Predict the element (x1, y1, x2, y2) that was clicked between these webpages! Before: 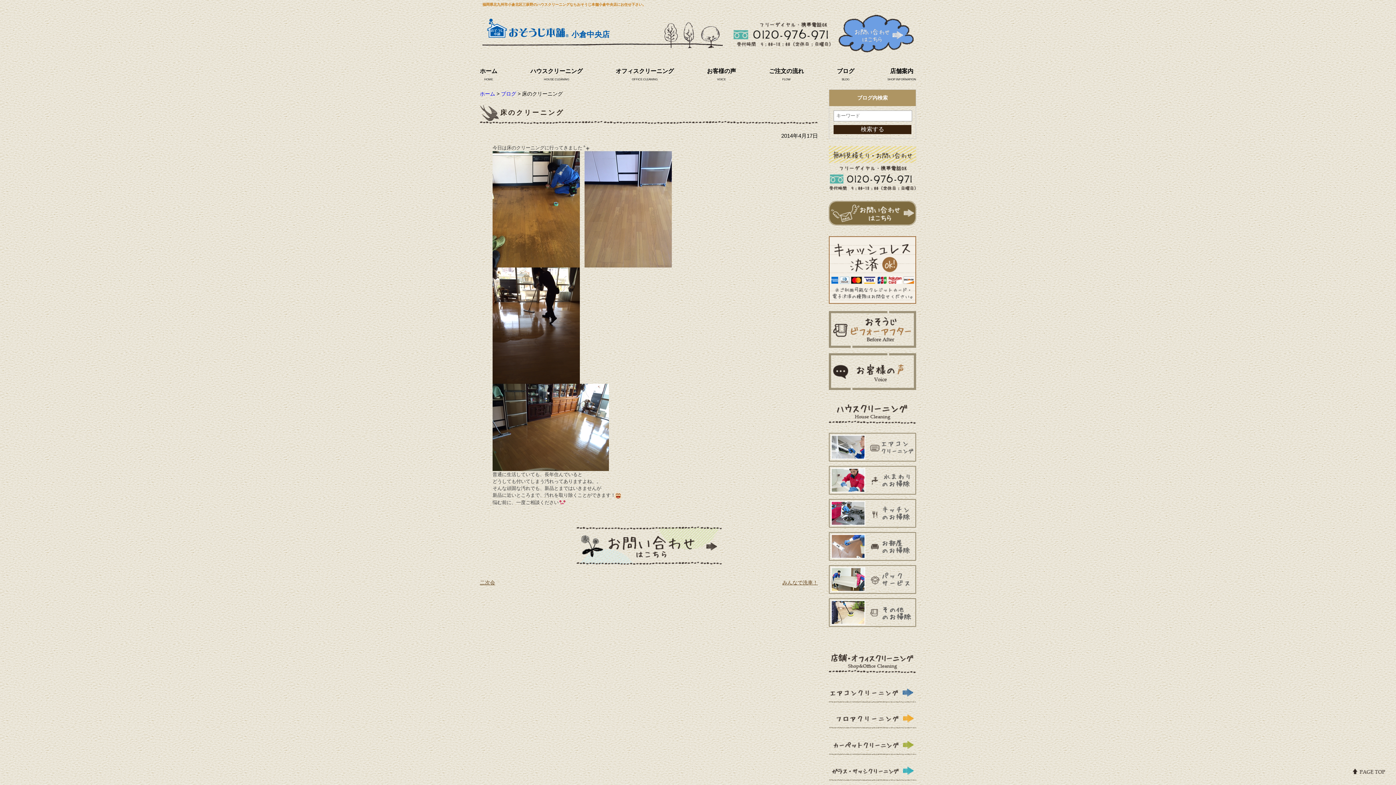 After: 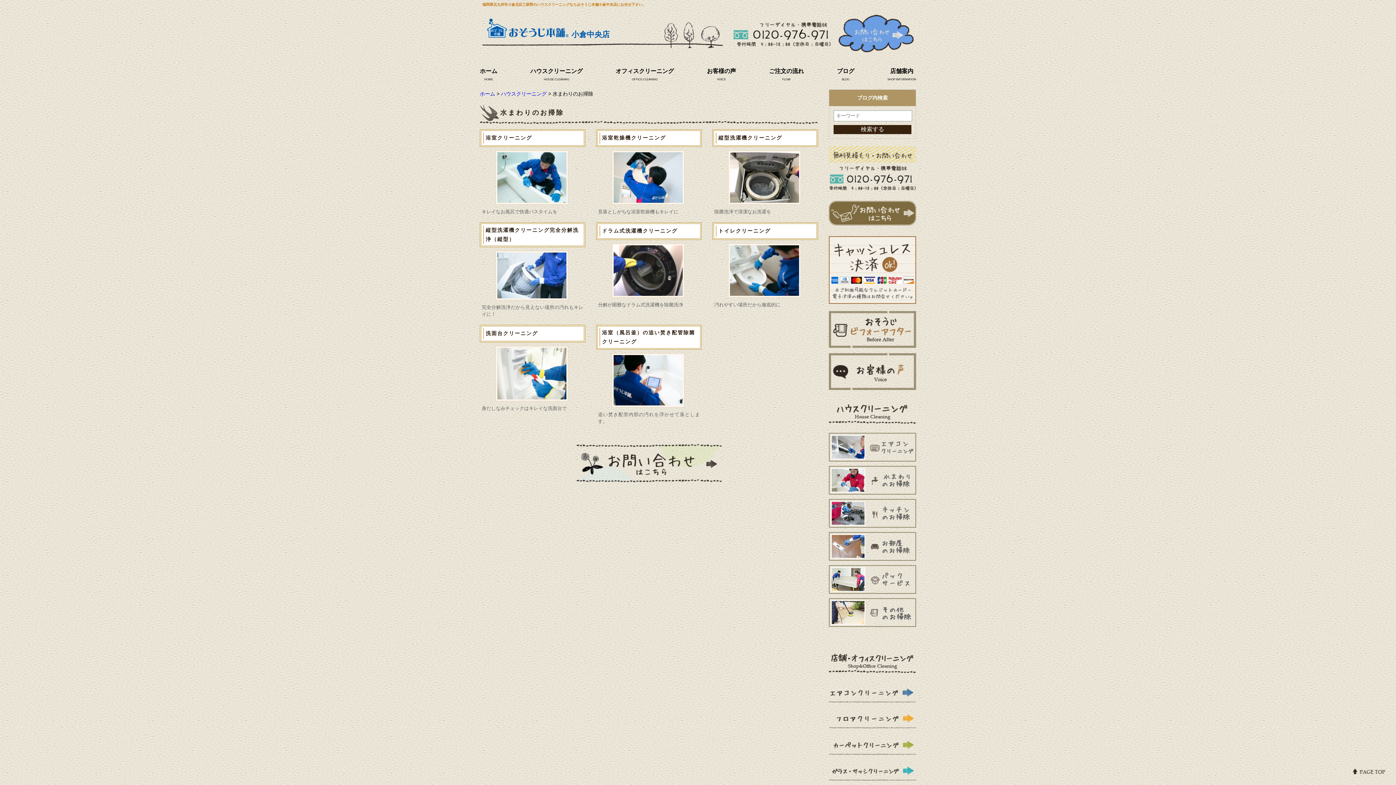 Action: bbox: (829, 487, 916, 493)